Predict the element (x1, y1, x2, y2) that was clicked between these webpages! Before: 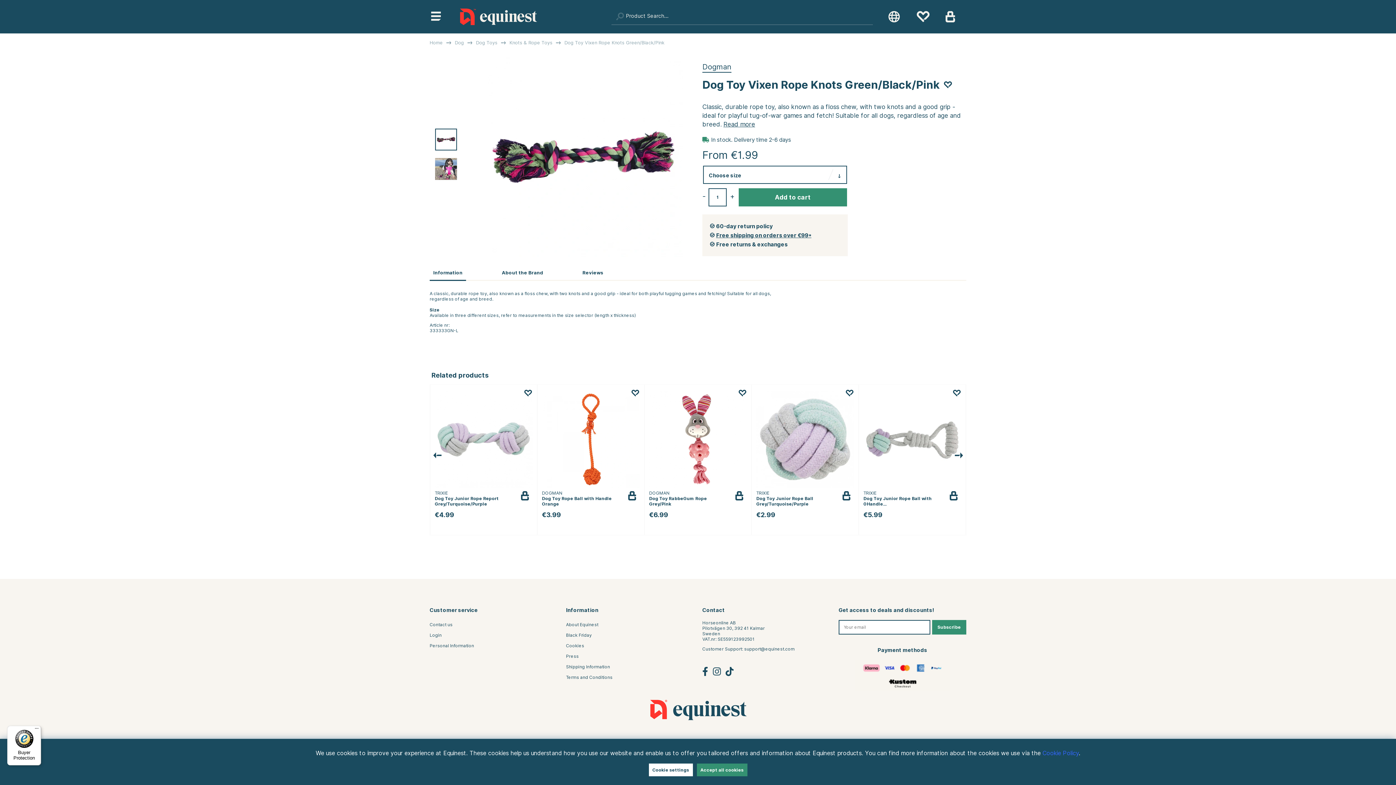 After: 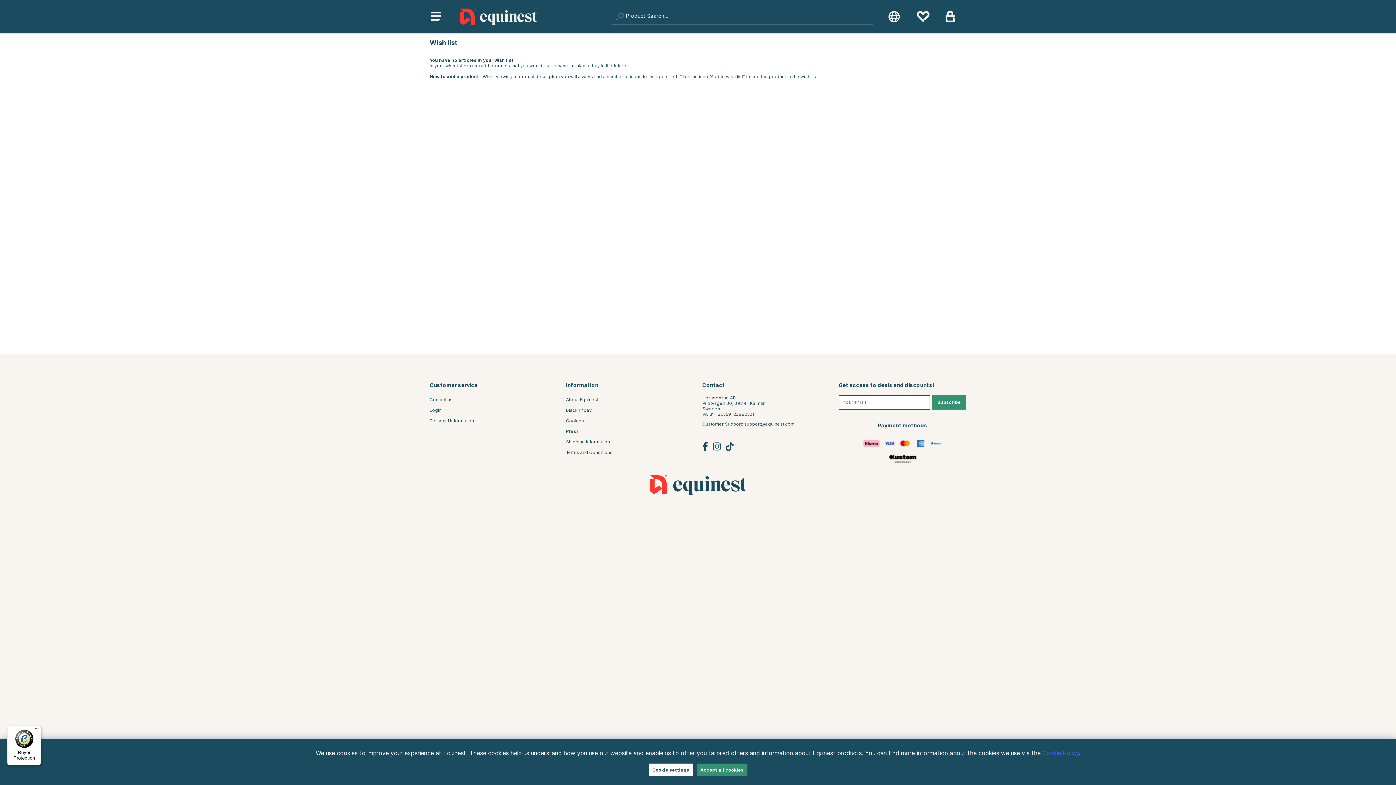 Action: bbox: (916, 18, 930, 24)